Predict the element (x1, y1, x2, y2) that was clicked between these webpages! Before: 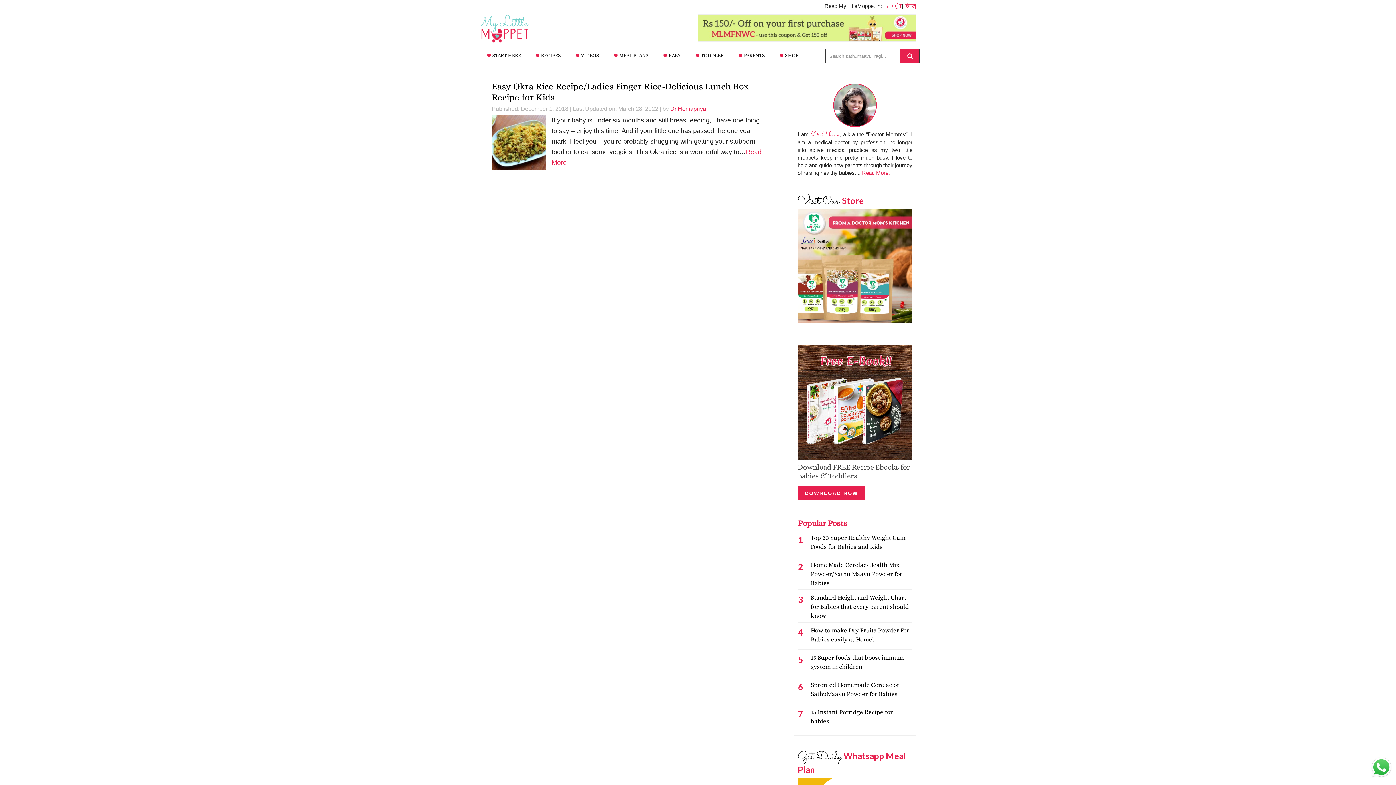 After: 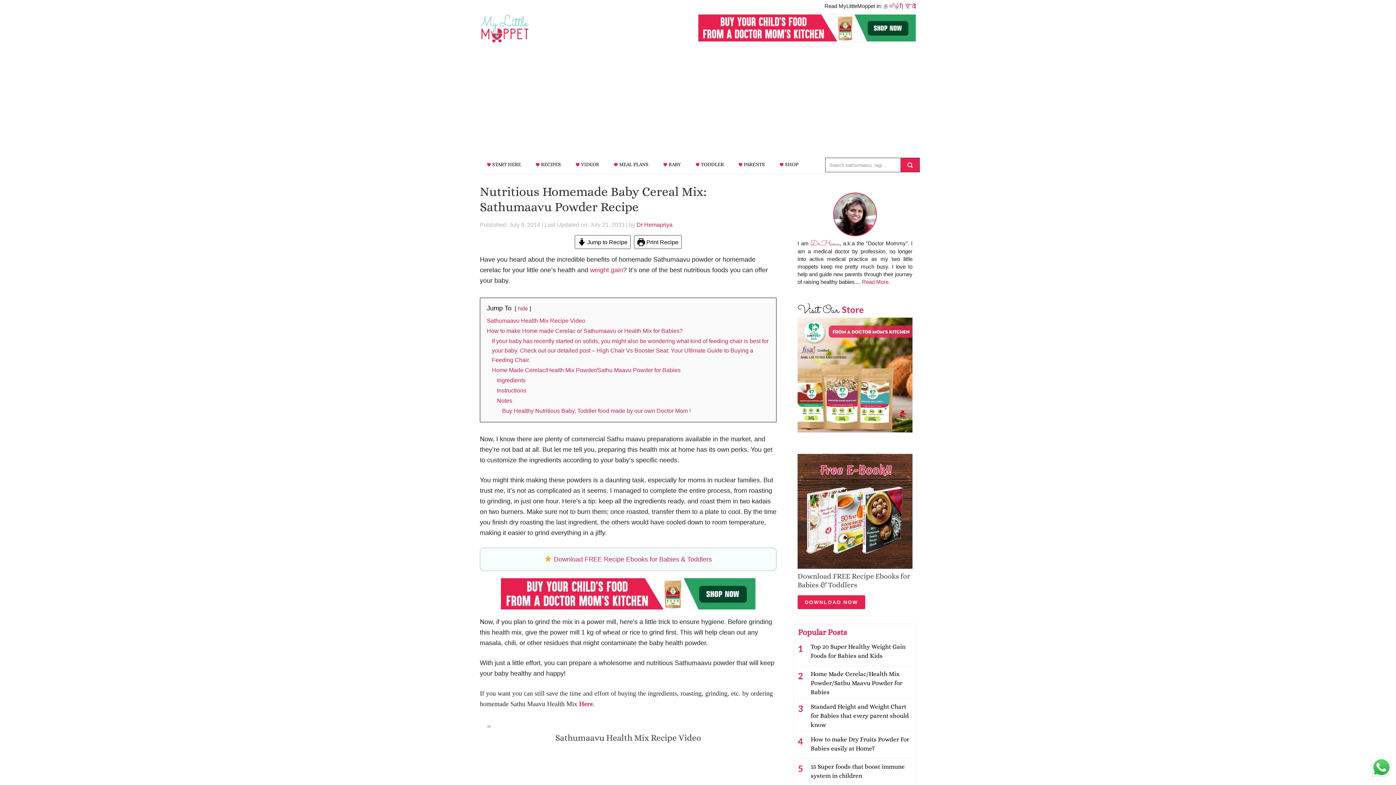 Action: label: Home Made Cerelac/Health Mix Powder/Sathu Maavu Powder for Babies bbox: (810, 561, 902, 586)